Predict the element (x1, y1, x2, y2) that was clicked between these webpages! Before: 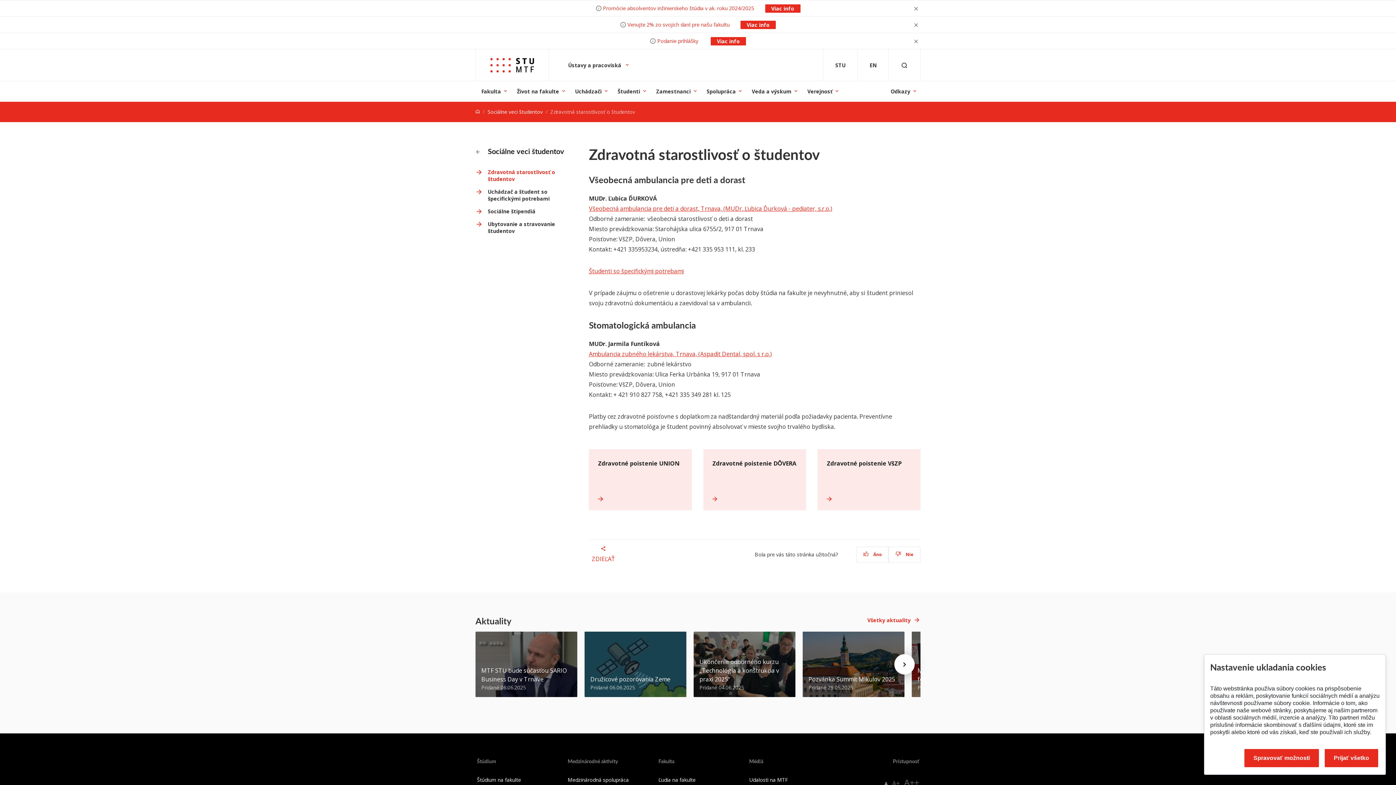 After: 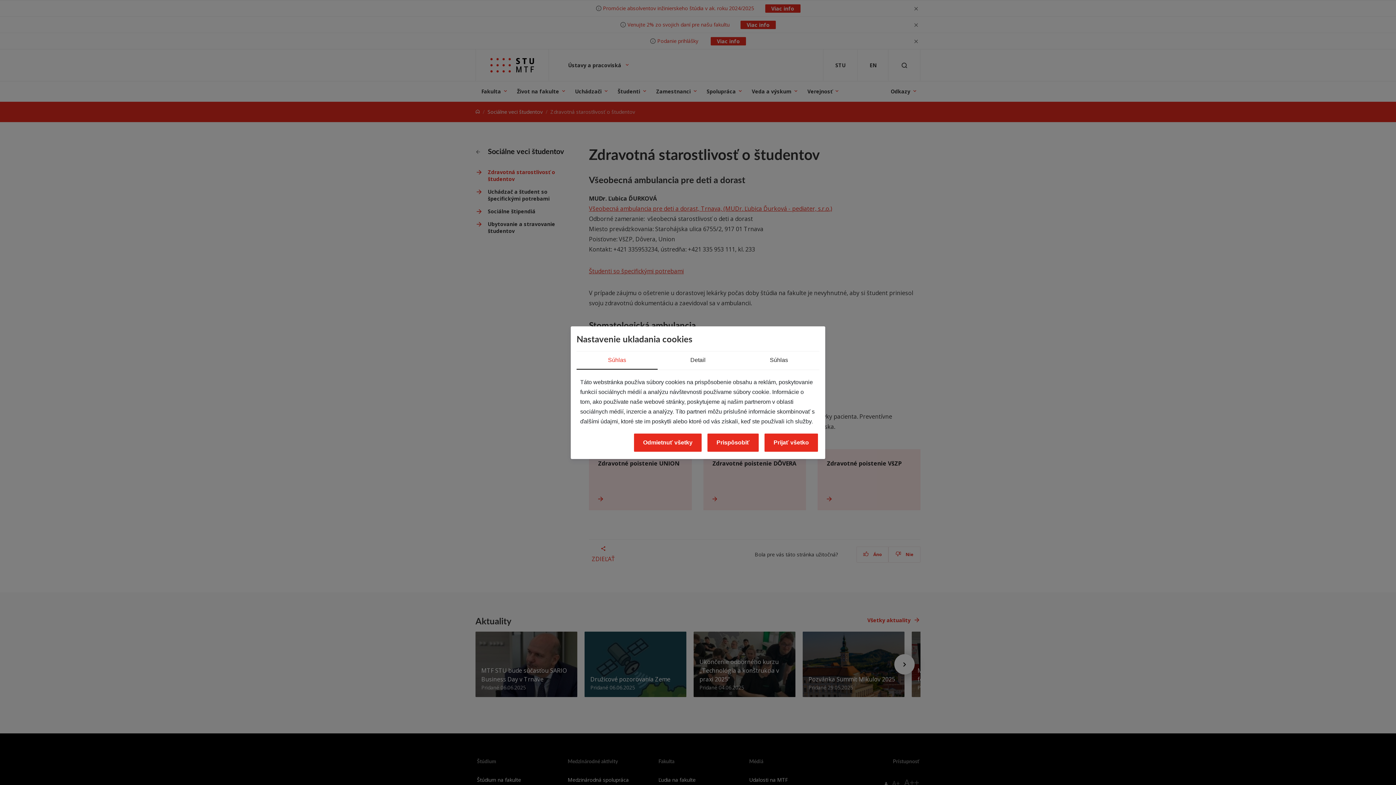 Action: bbox: (1244, 749, 1319, 767) label: Spravovať možnosti